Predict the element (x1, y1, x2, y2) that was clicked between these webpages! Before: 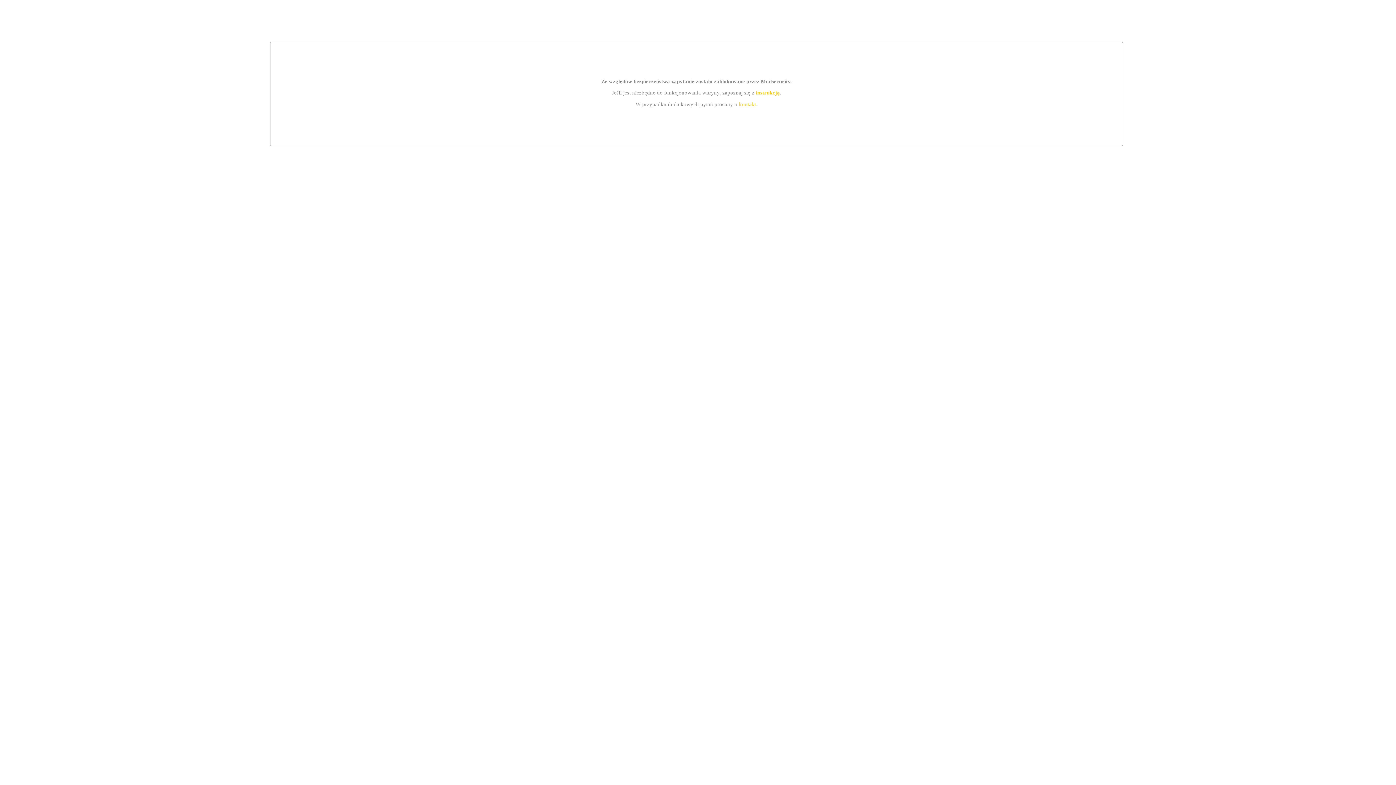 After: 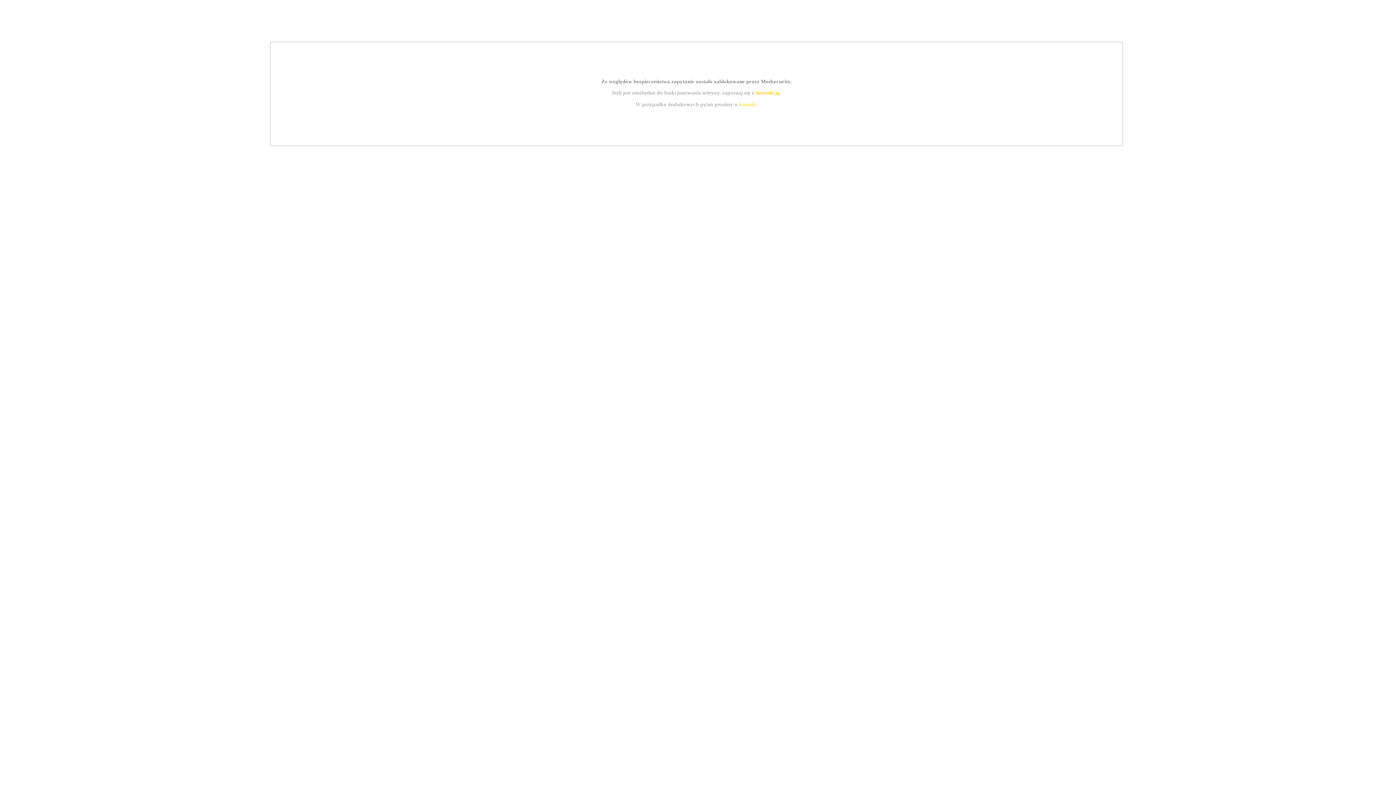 Action: label: instrukcją bbox: (755, 89, 779, 95)